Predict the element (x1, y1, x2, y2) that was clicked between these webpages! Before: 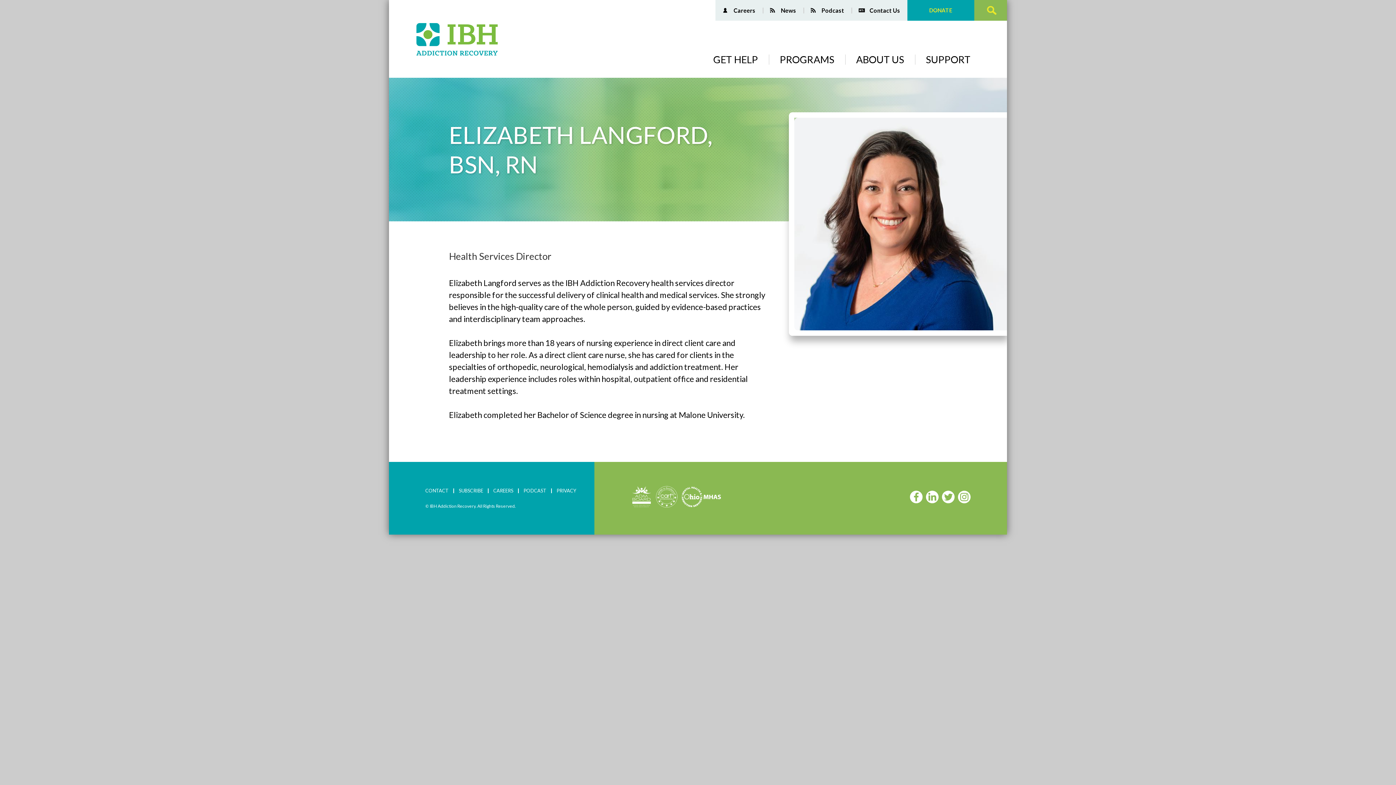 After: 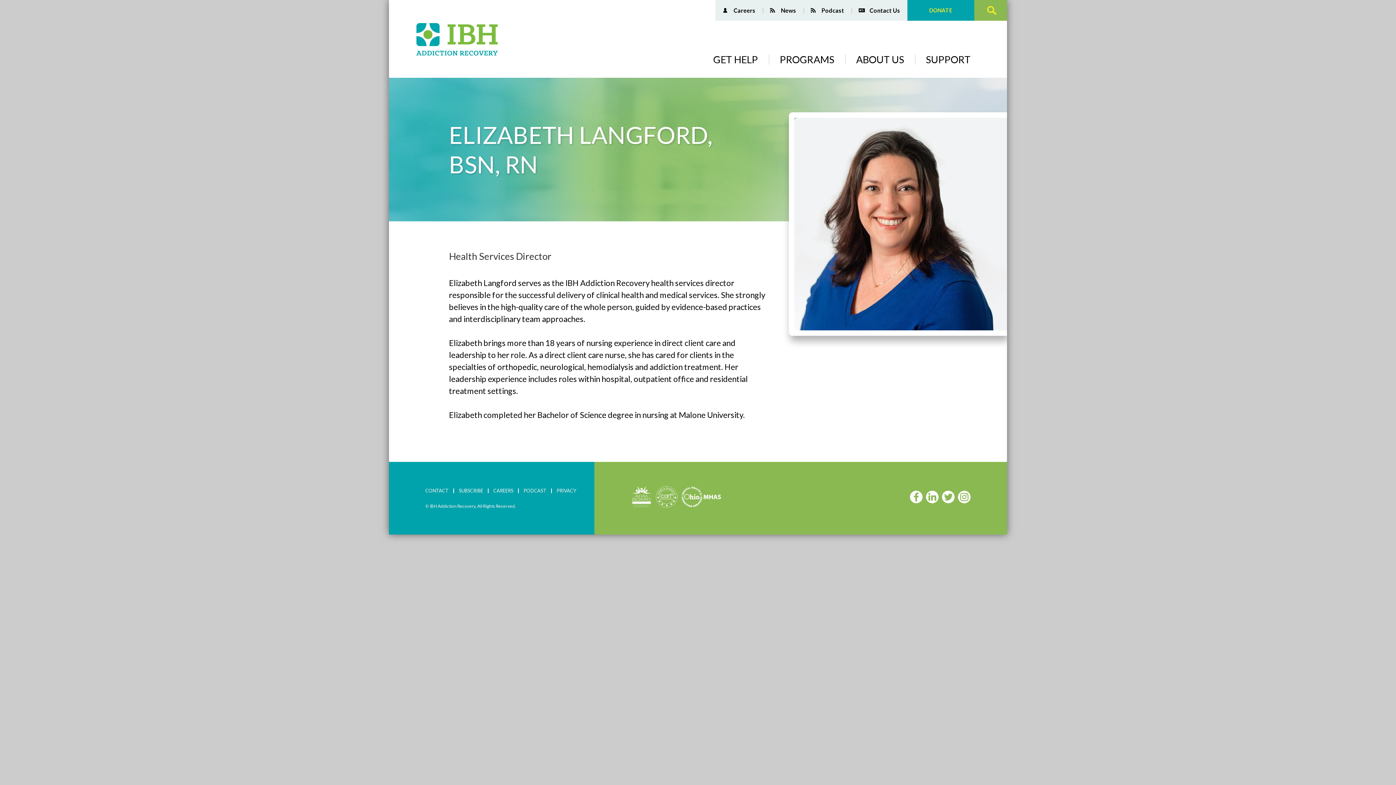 Action: bbox: (908, 495, 922, 505)